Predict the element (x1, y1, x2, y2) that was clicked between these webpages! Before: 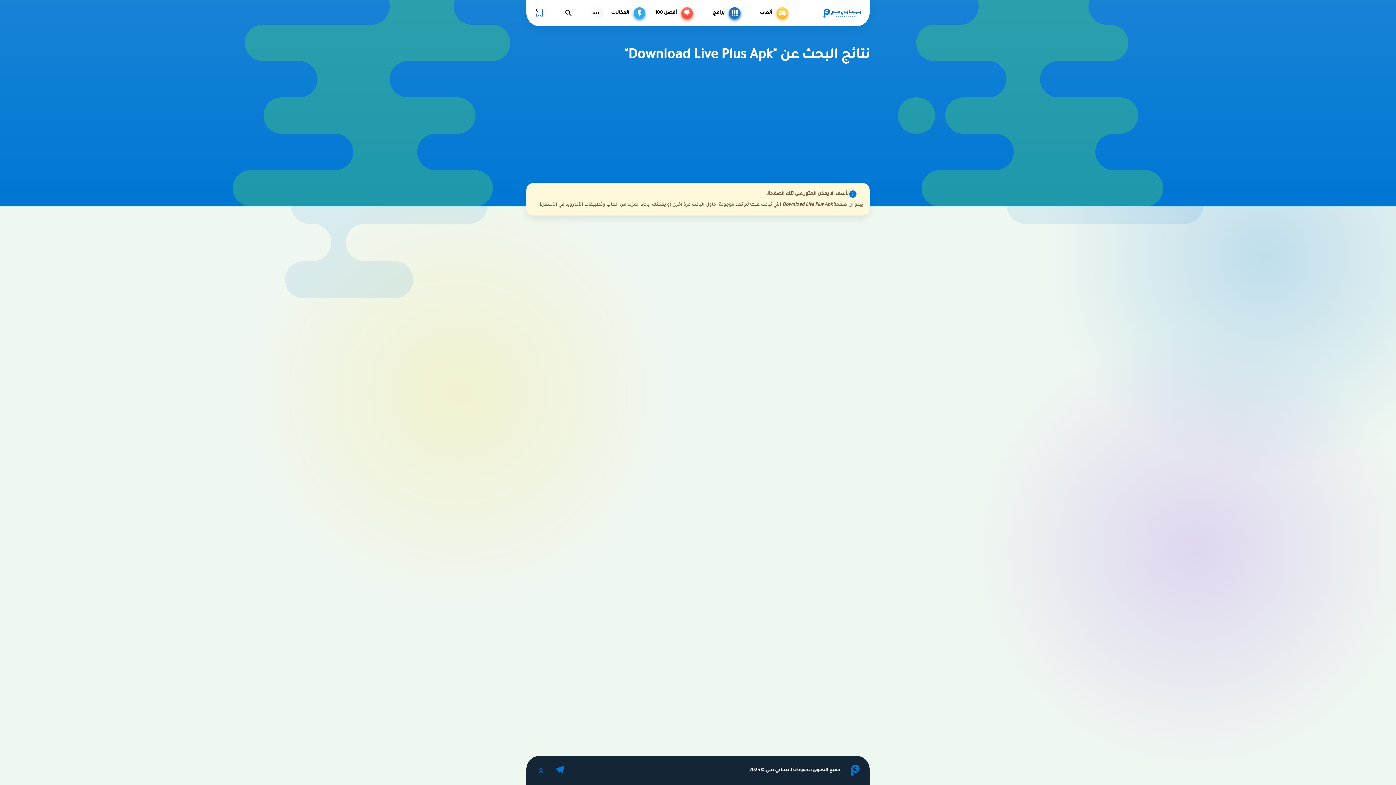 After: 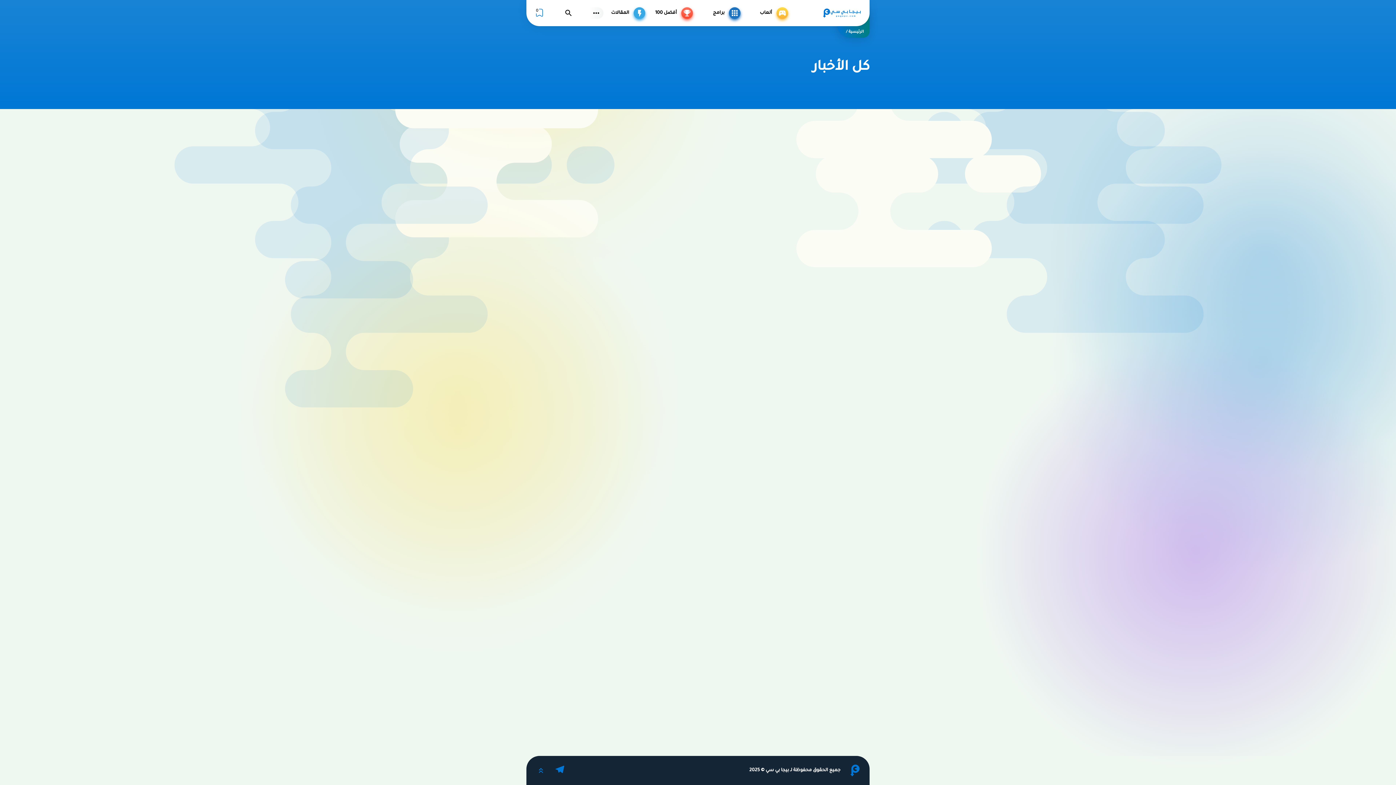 Action: bbox: (603, 5, 651, 20) label: المقالات